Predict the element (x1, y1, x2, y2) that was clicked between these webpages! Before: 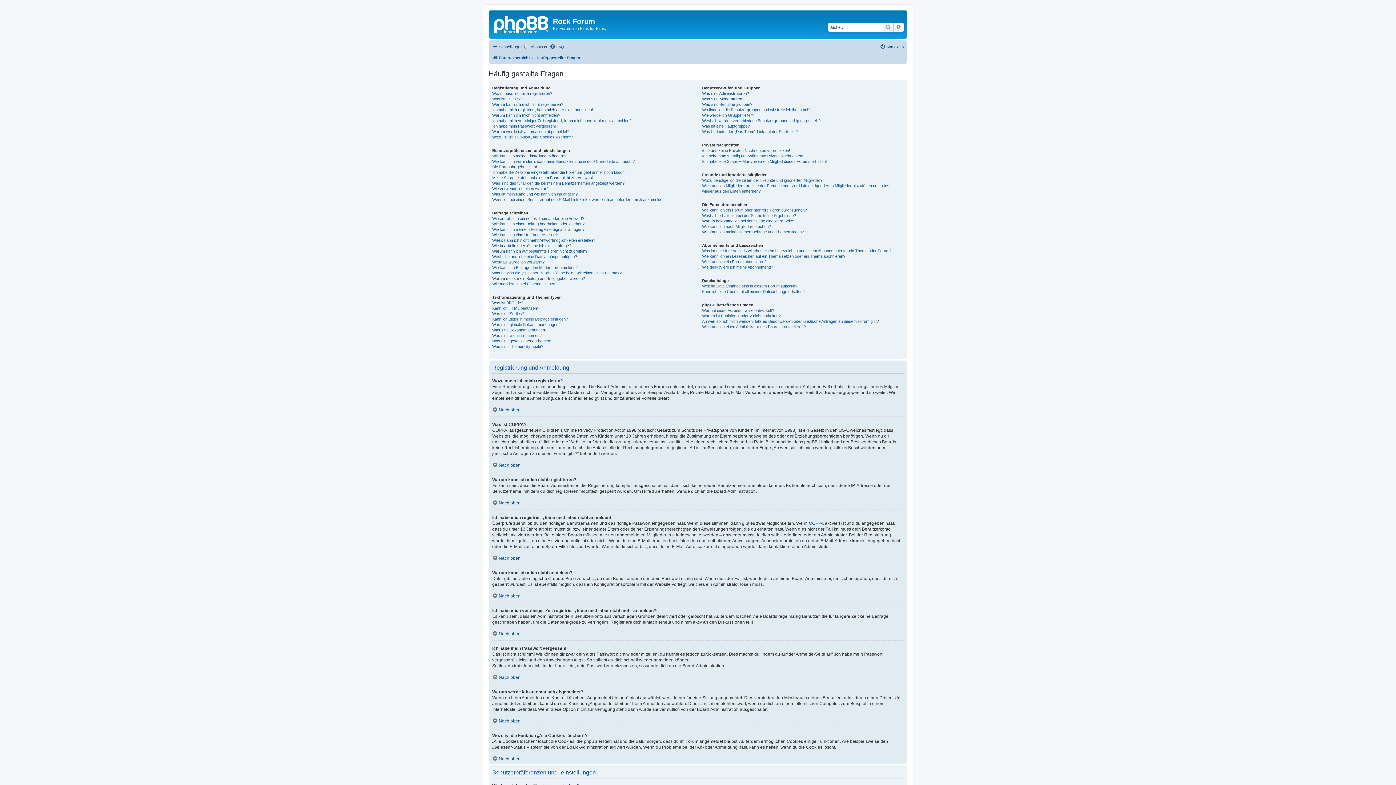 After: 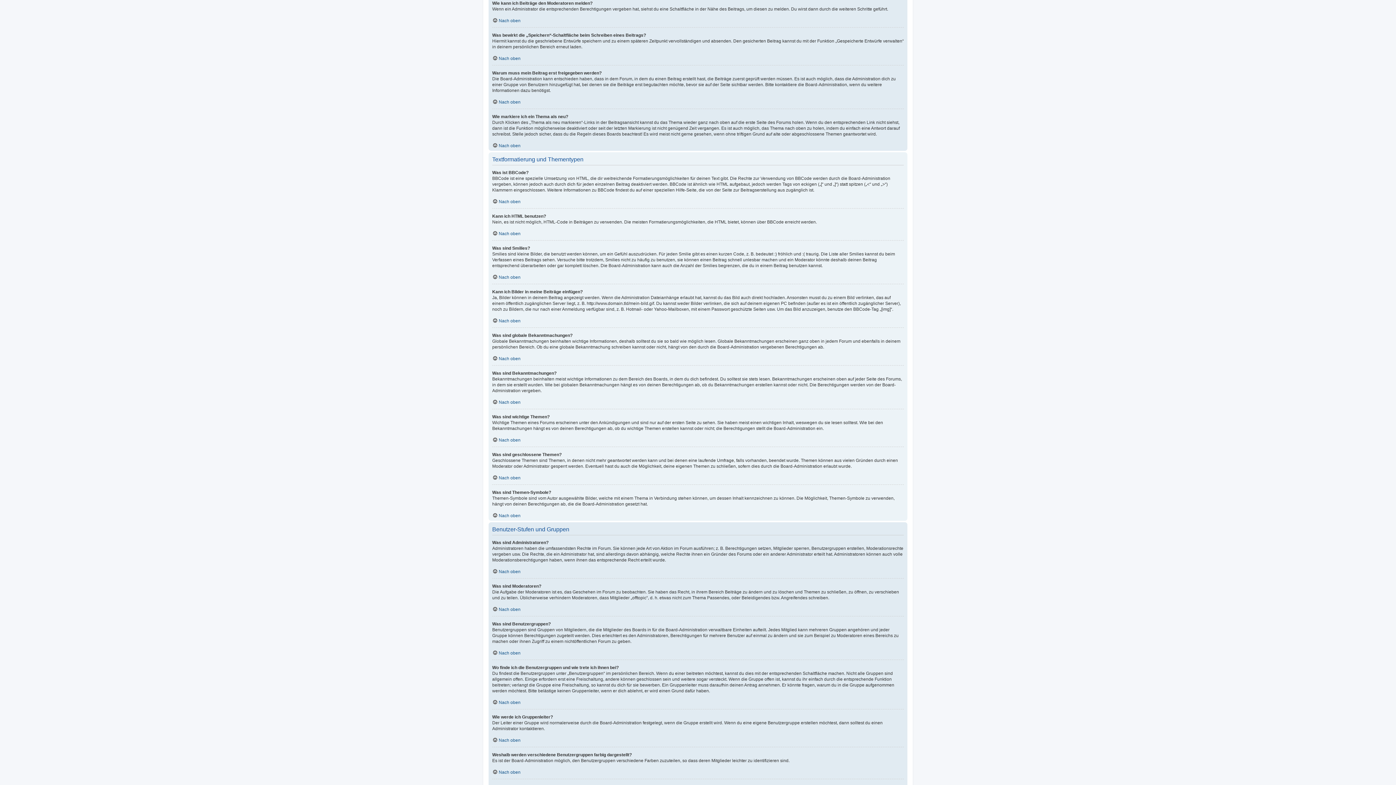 Action: bbox: (492, 264, 577, 270) label: Wie kann ich Beiträge den Moderatoren melden?